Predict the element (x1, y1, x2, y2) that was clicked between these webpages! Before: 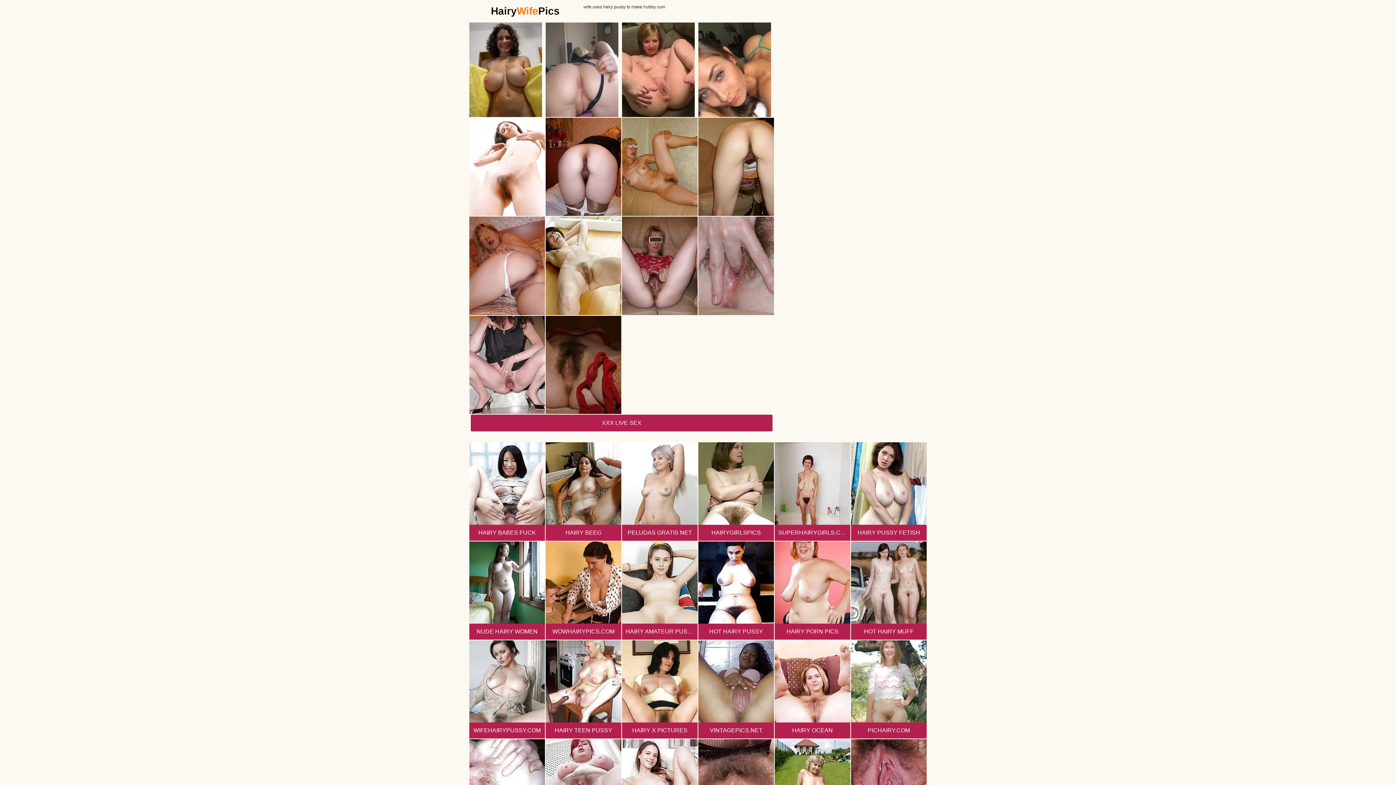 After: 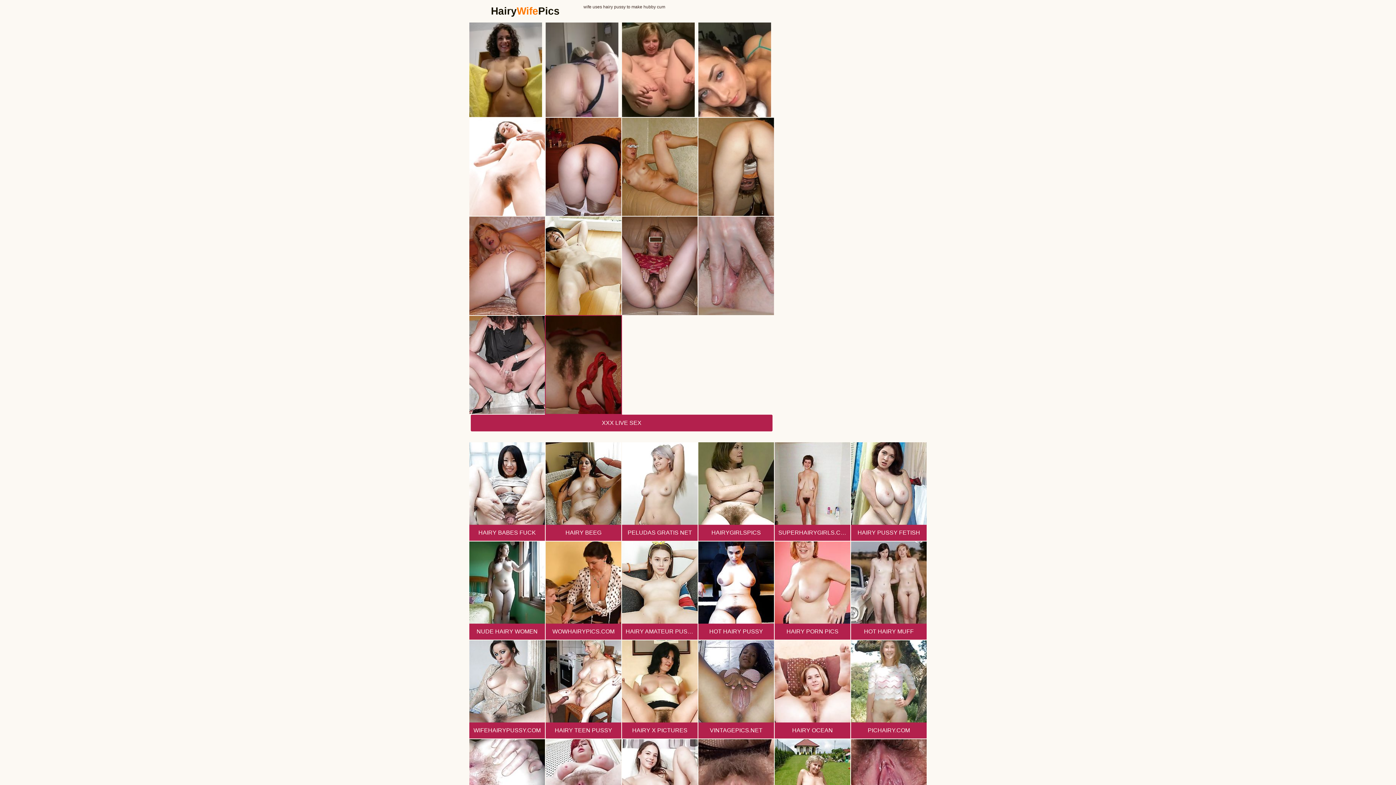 Action: bbox: (545, 315, 621, 414)